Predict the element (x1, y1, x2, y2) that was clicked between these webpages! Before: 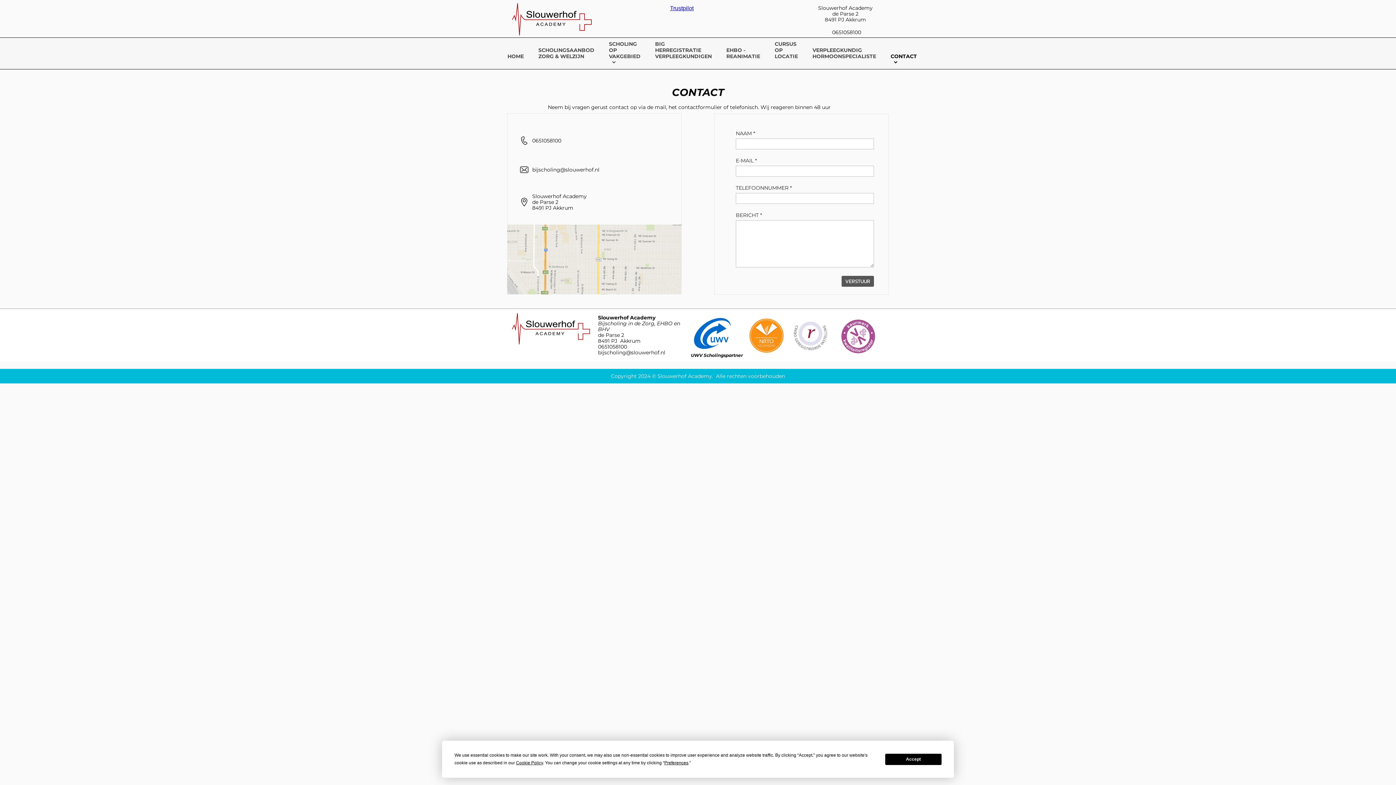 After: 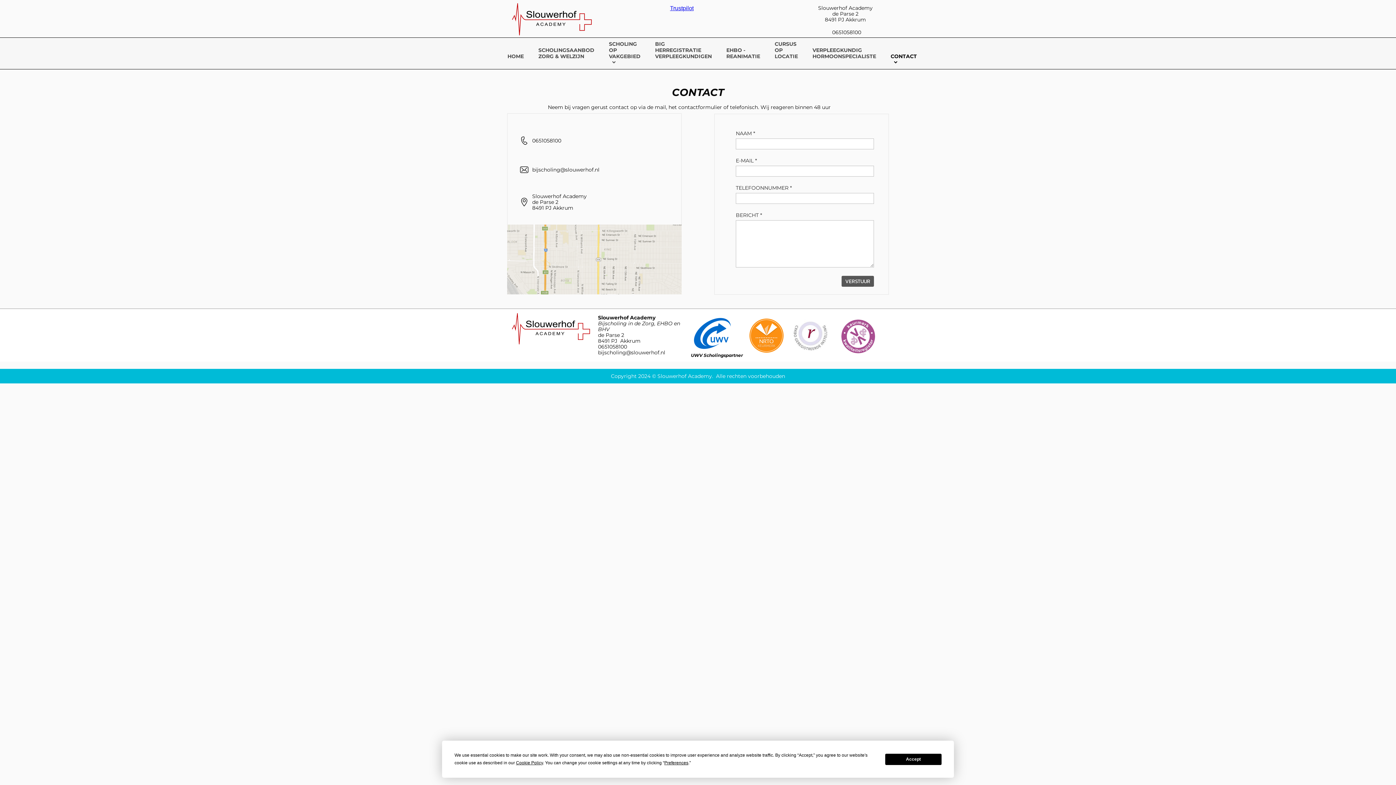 Action: bbox: (532, 166, 599, 173) label: bijscholing@slouwerhof.nl